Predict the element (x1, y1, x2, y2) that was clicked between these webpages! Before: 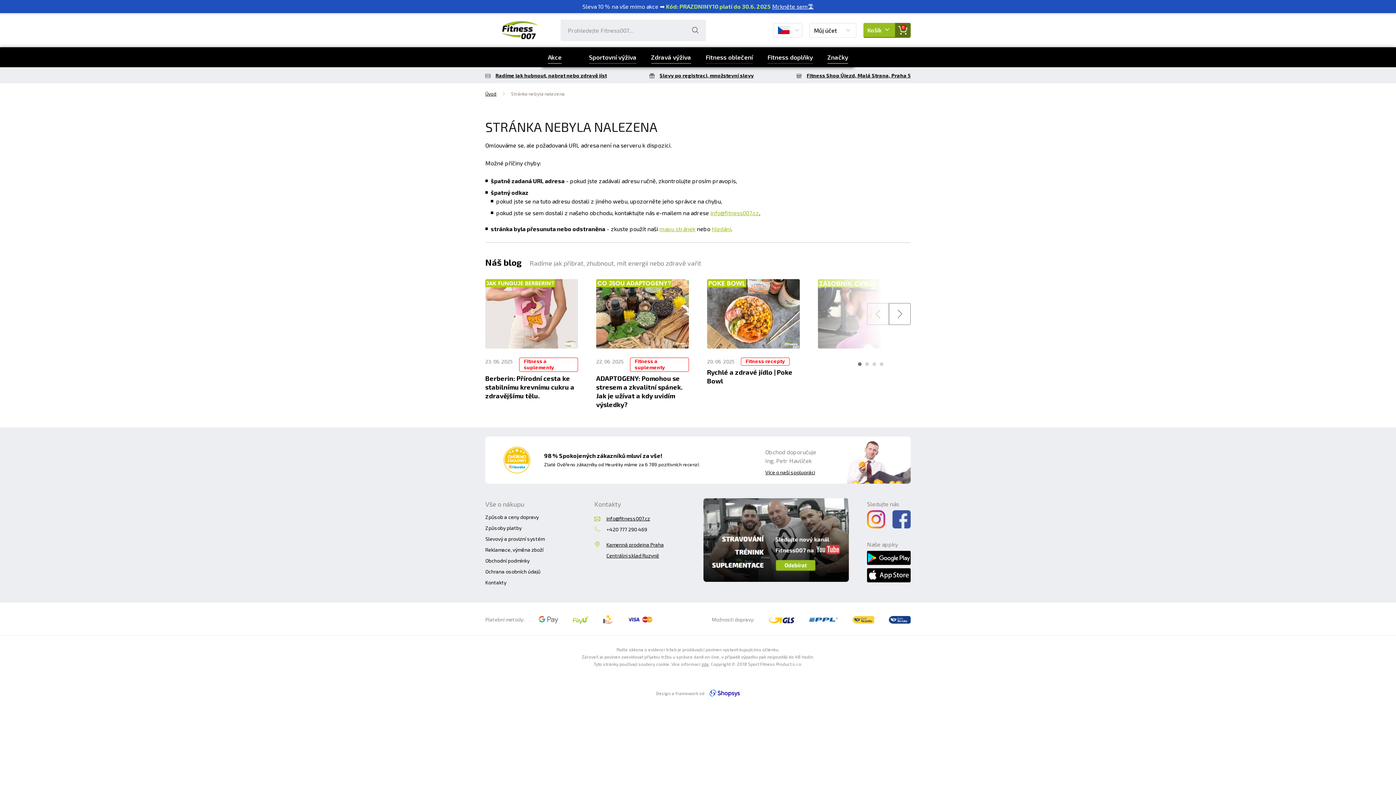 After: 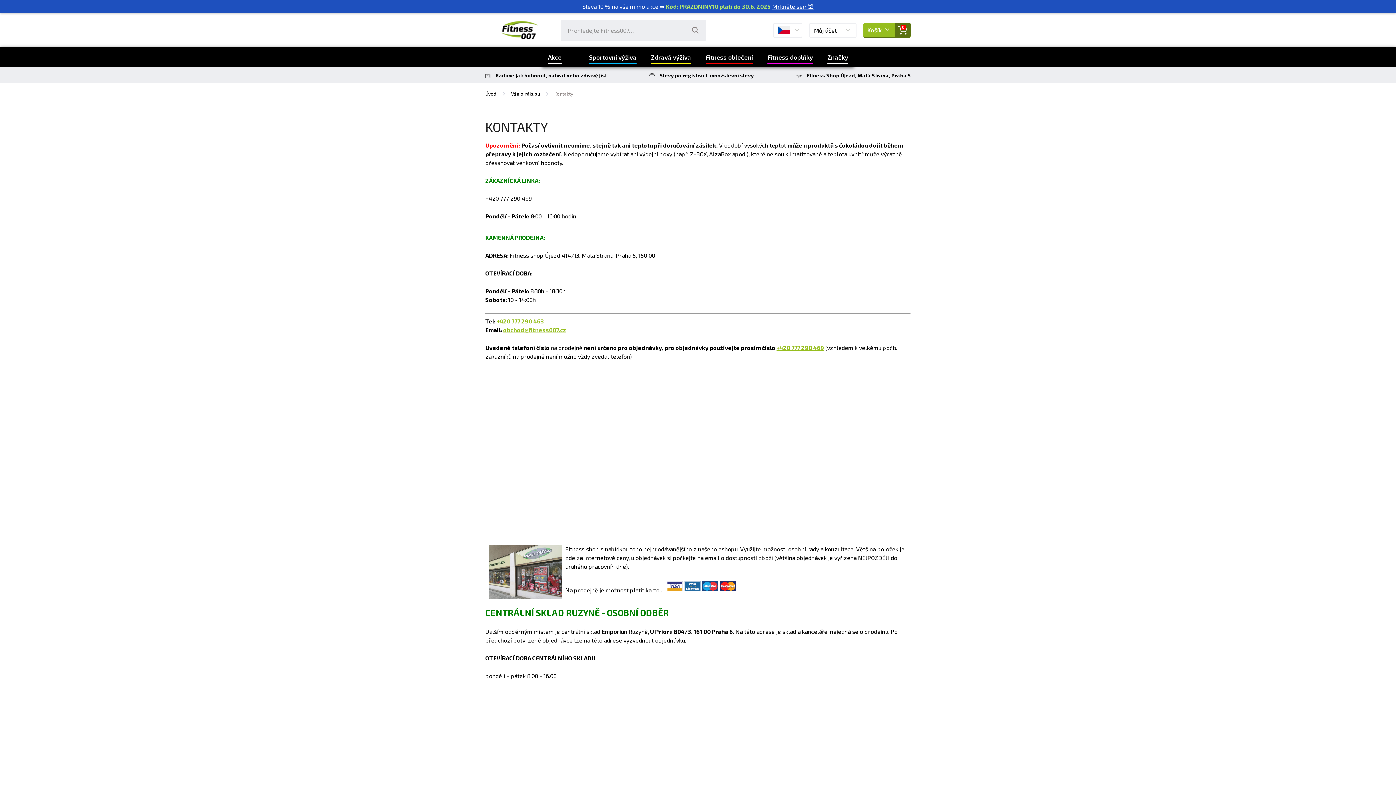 Action: bbox: (485, 579, 506, 585) label: Kontakty